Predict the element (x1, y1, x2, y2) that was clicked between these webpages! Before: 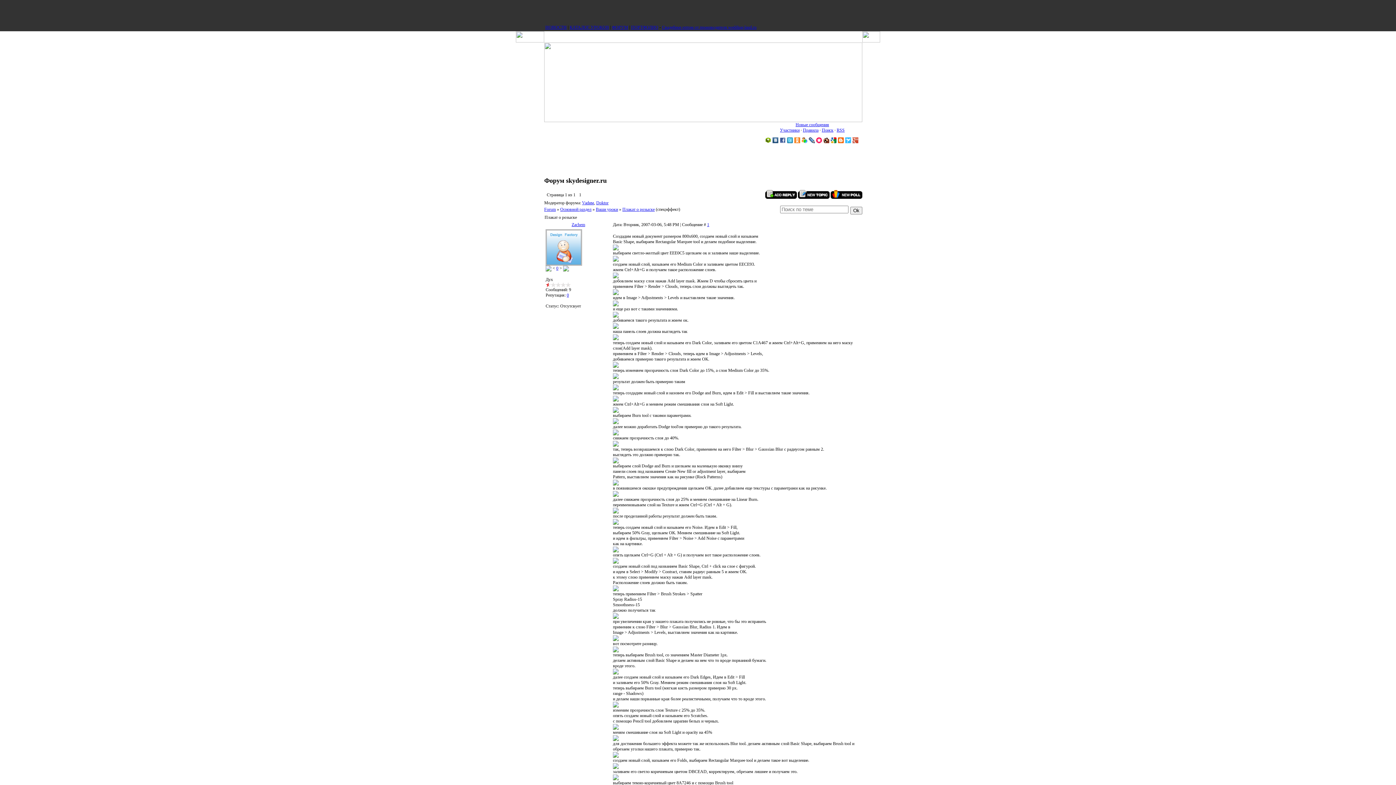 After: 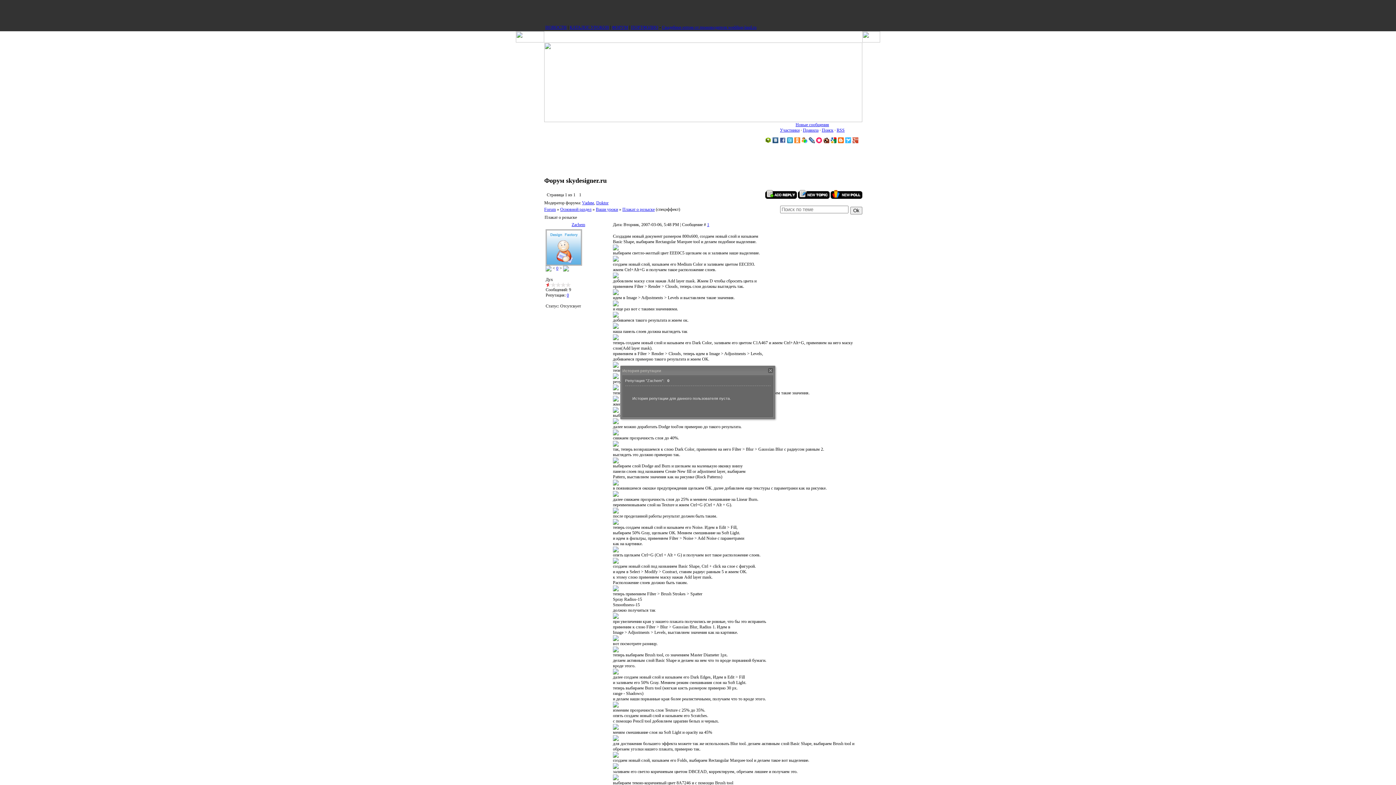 Action: label: 0 bbox: (566, 292, 569, 297)